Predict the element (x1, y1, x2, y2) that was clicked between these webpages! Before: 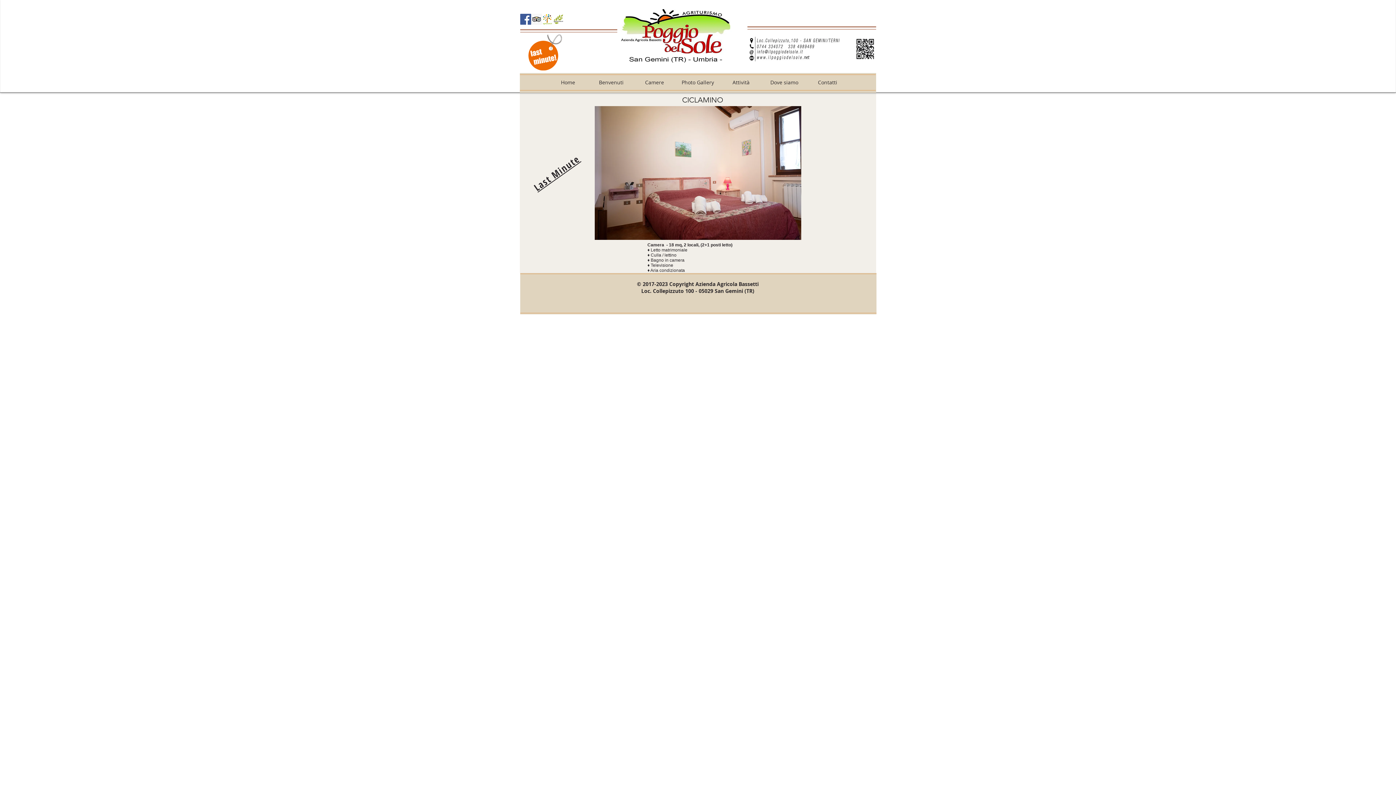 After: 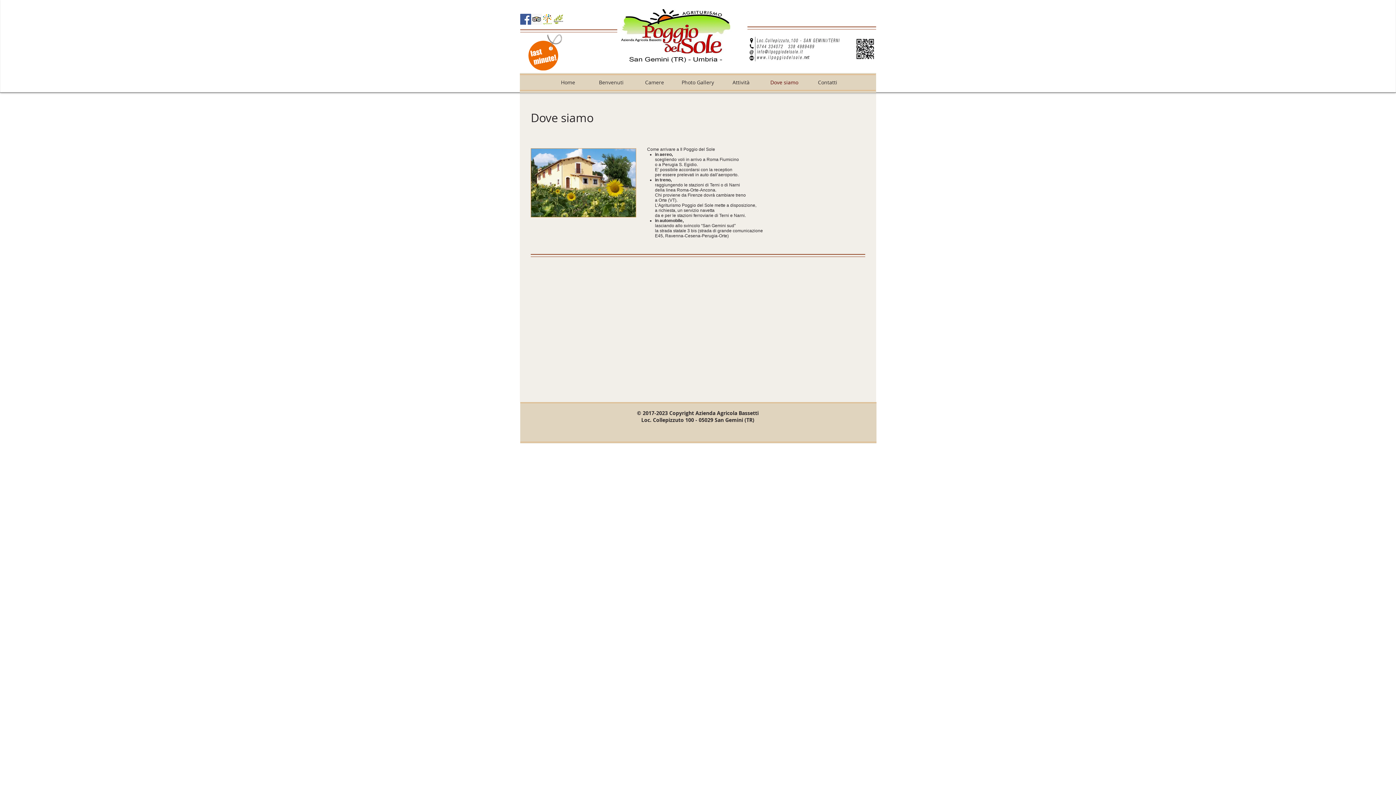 Action: bbox: (762, 74, 806, 90) label: Dove siamo